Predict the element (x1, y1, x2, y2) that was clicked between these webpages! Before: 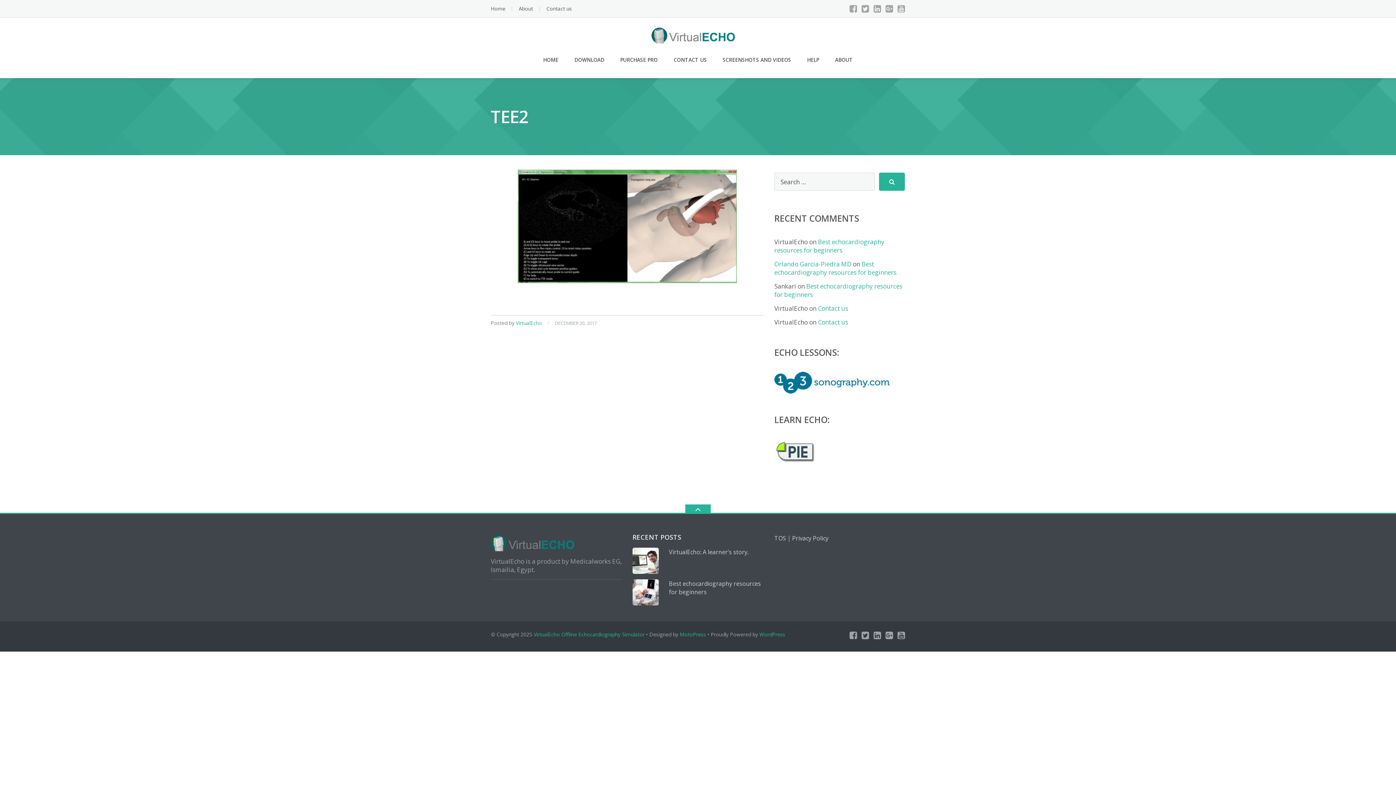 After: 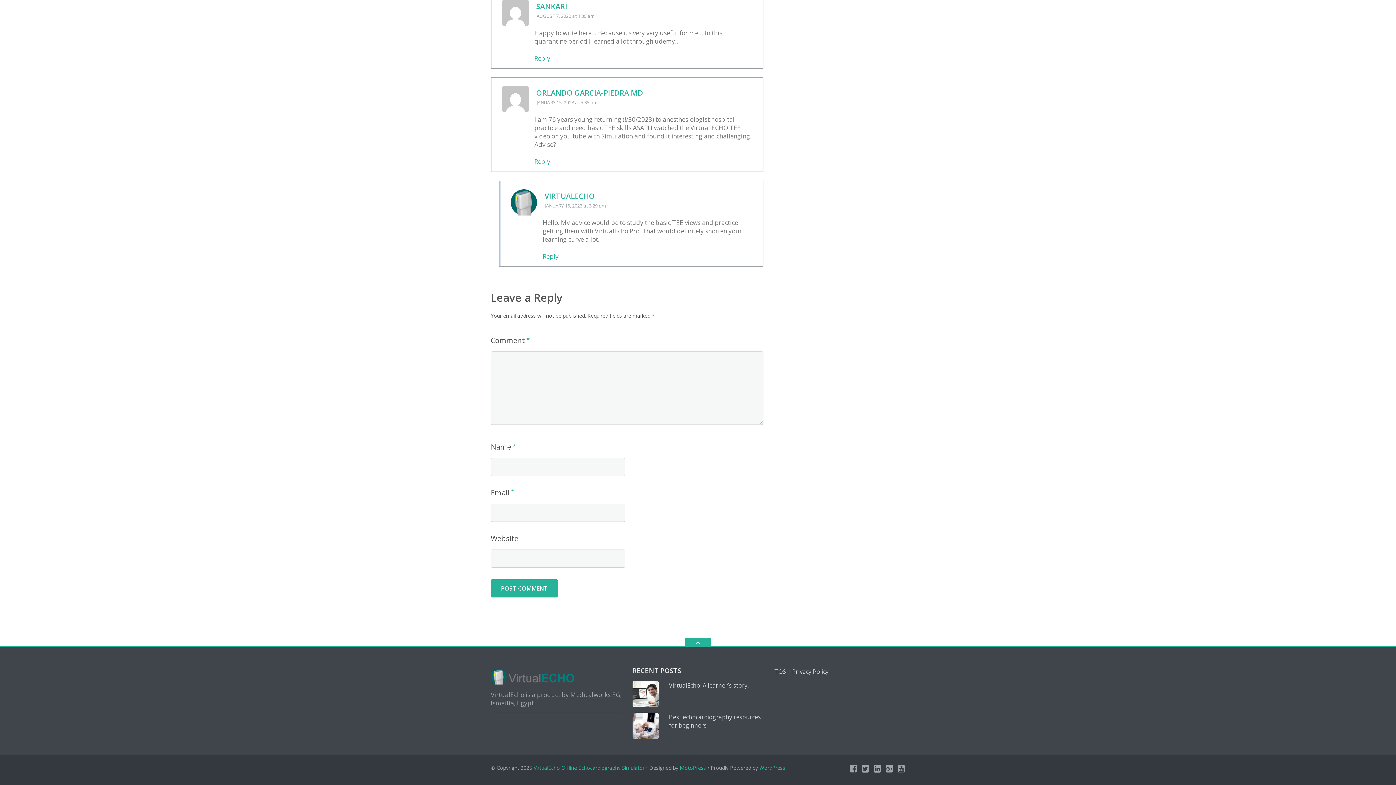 Action: label: Best echocardiography resources for beginners bbox: (774, 260, 896, 276)